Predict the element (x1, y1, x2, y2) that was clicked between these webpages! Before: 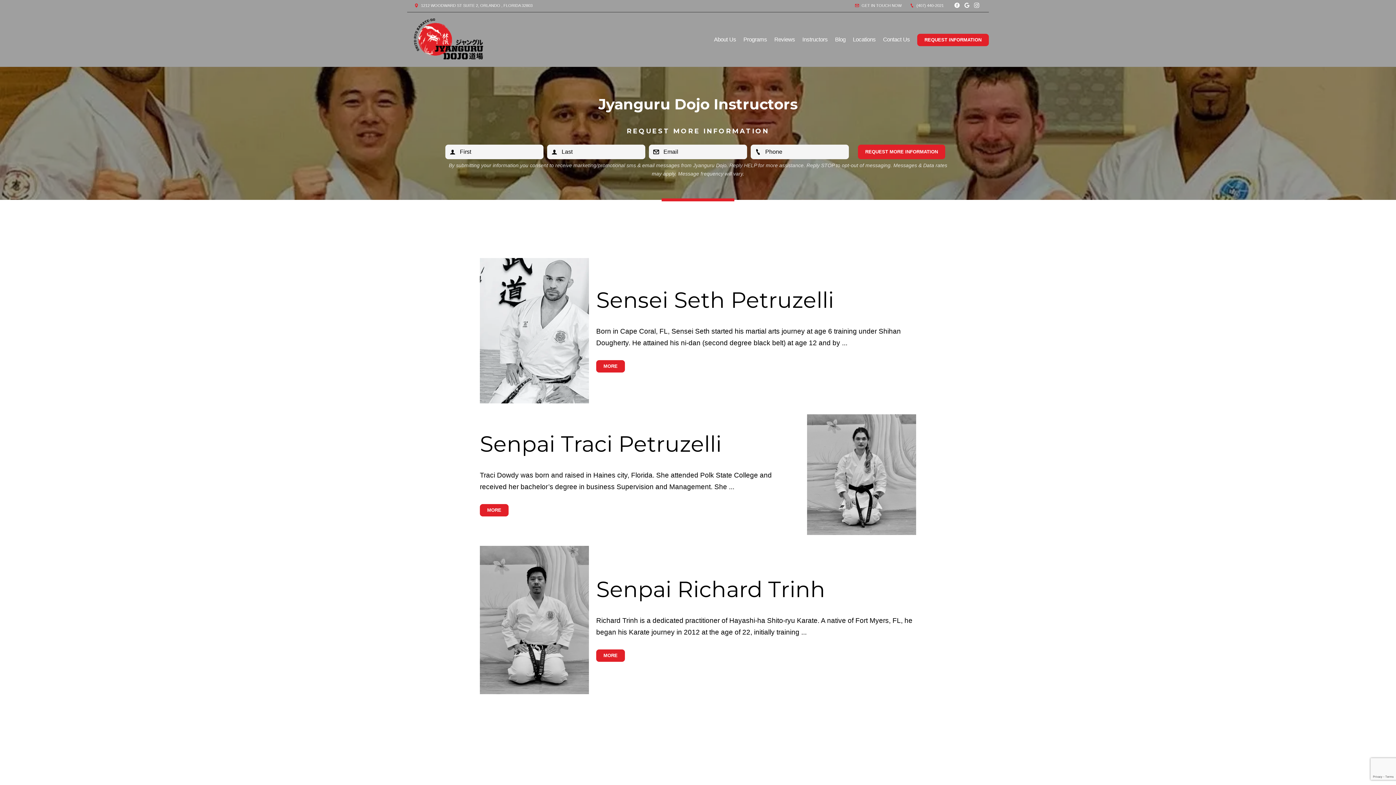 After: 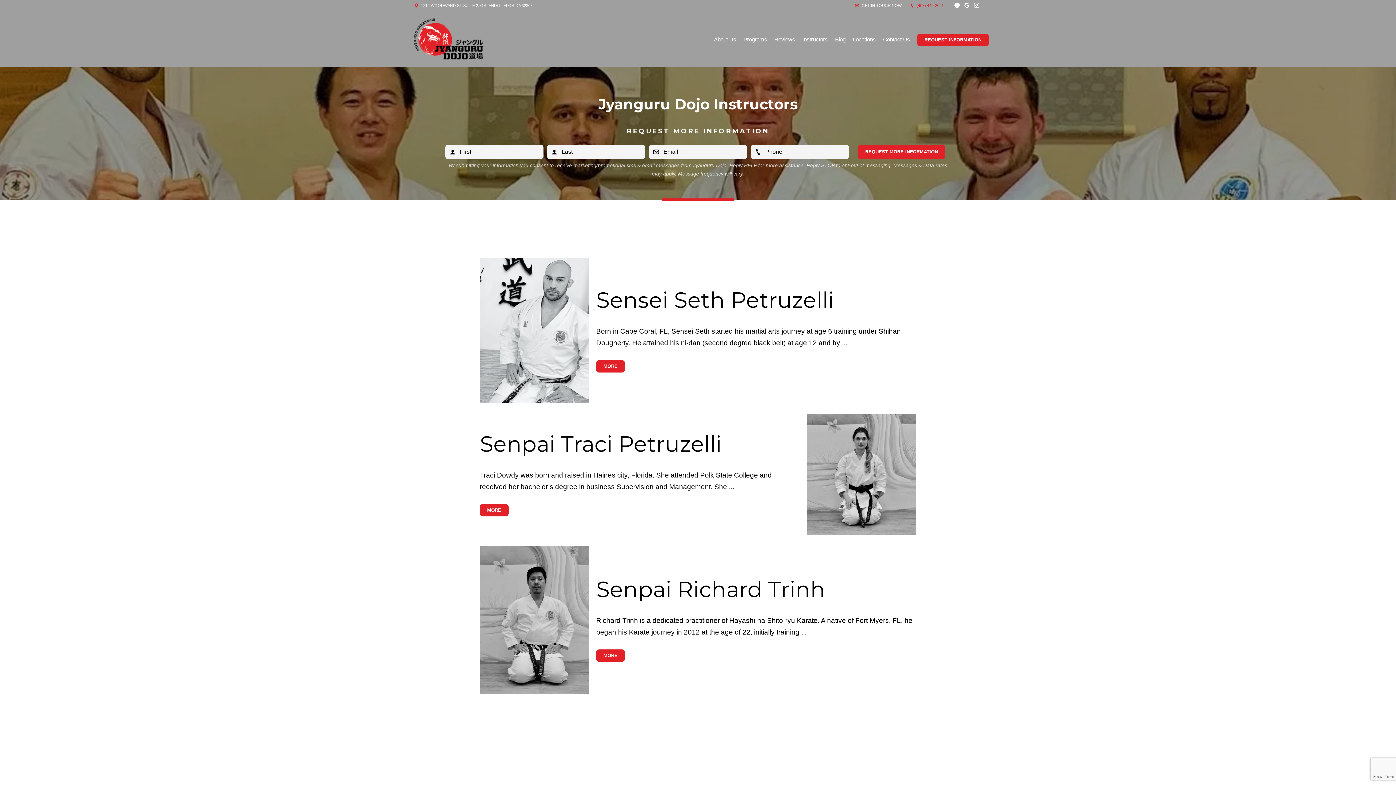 Action: label:  (407) 440-2021 bbox: (910, 3, 944, 7)